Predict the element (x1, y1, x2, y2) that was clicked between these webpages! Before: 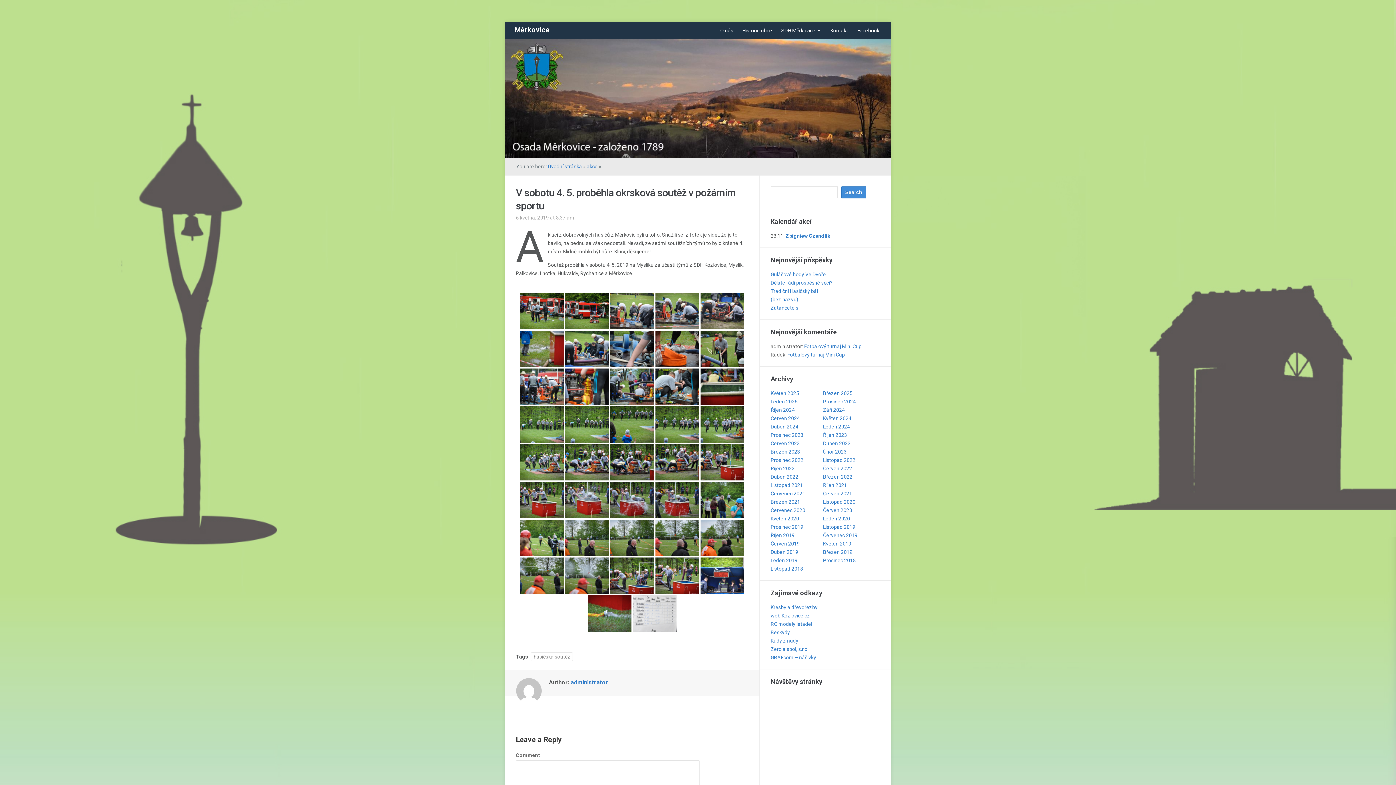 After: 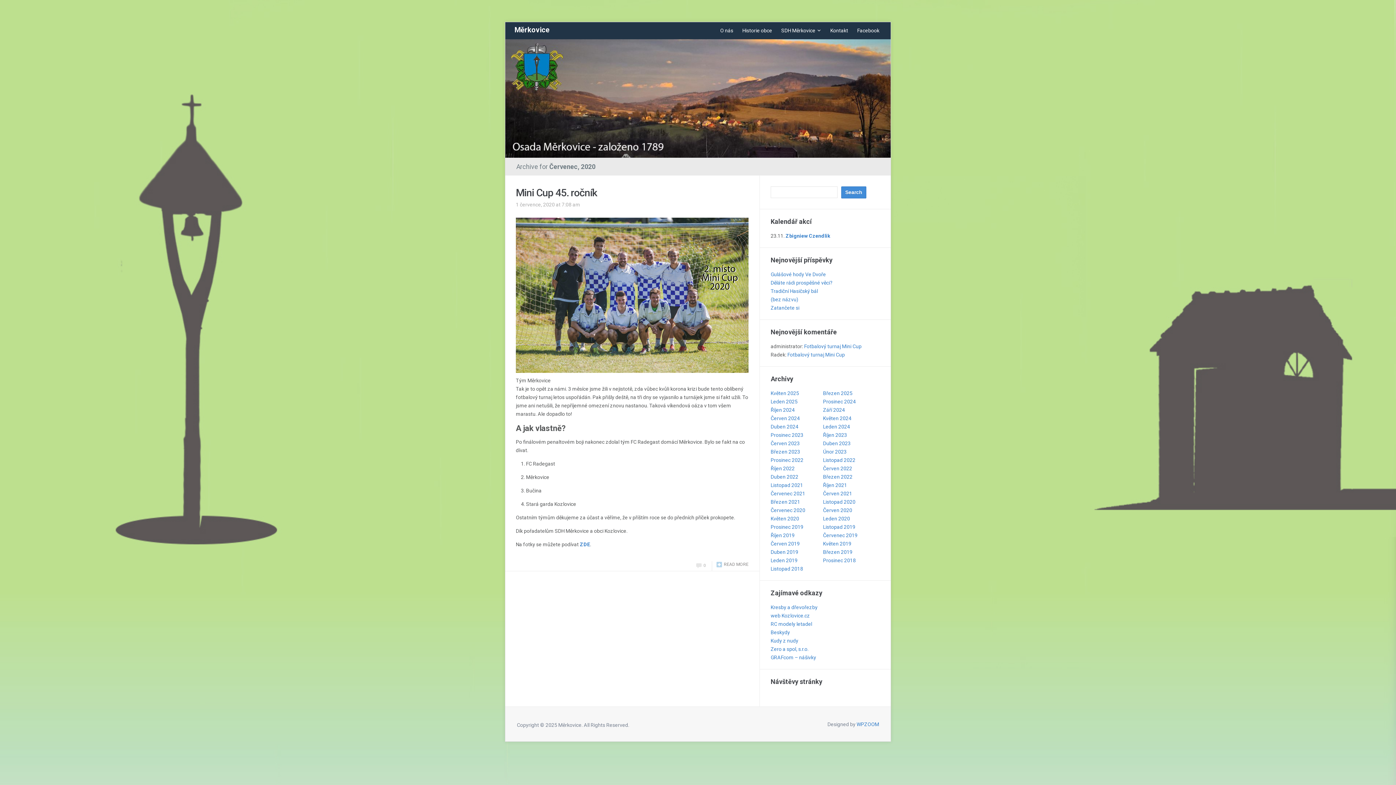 Action: bbox: (770, 507, 805, 513) label: Červenec 2020